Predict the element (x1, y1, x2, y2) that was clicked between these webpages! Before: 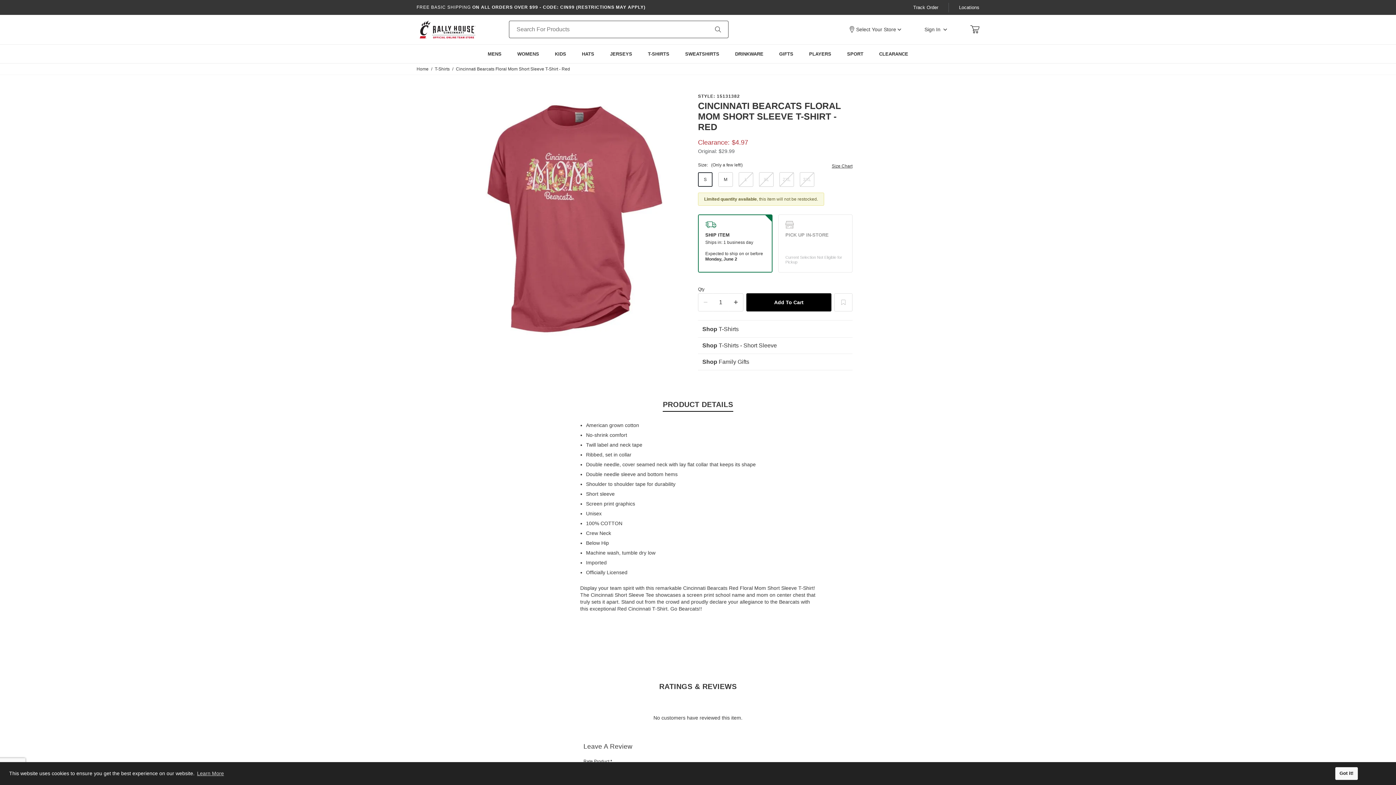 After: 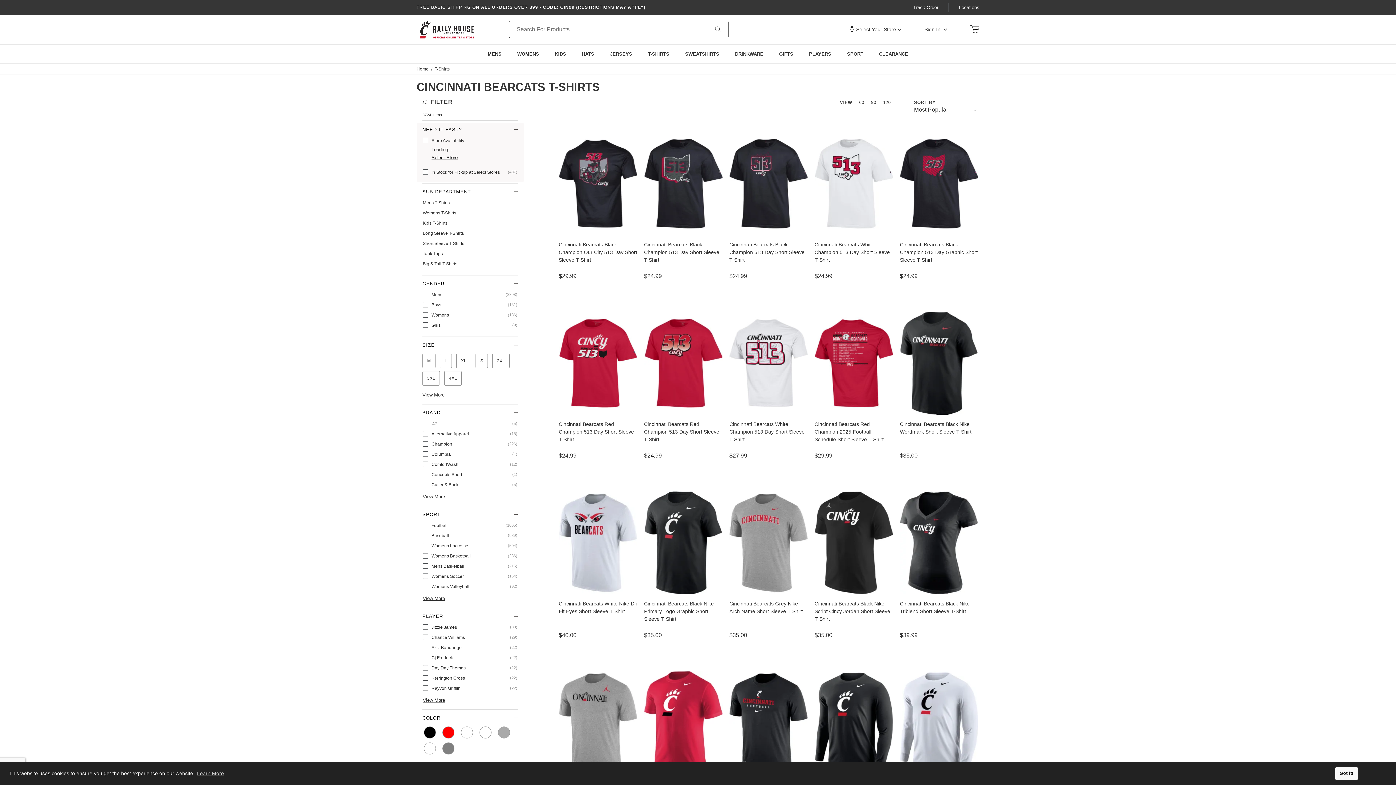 Action: bbox: (702, 324, 738, 333) label: Shop T-Shirts